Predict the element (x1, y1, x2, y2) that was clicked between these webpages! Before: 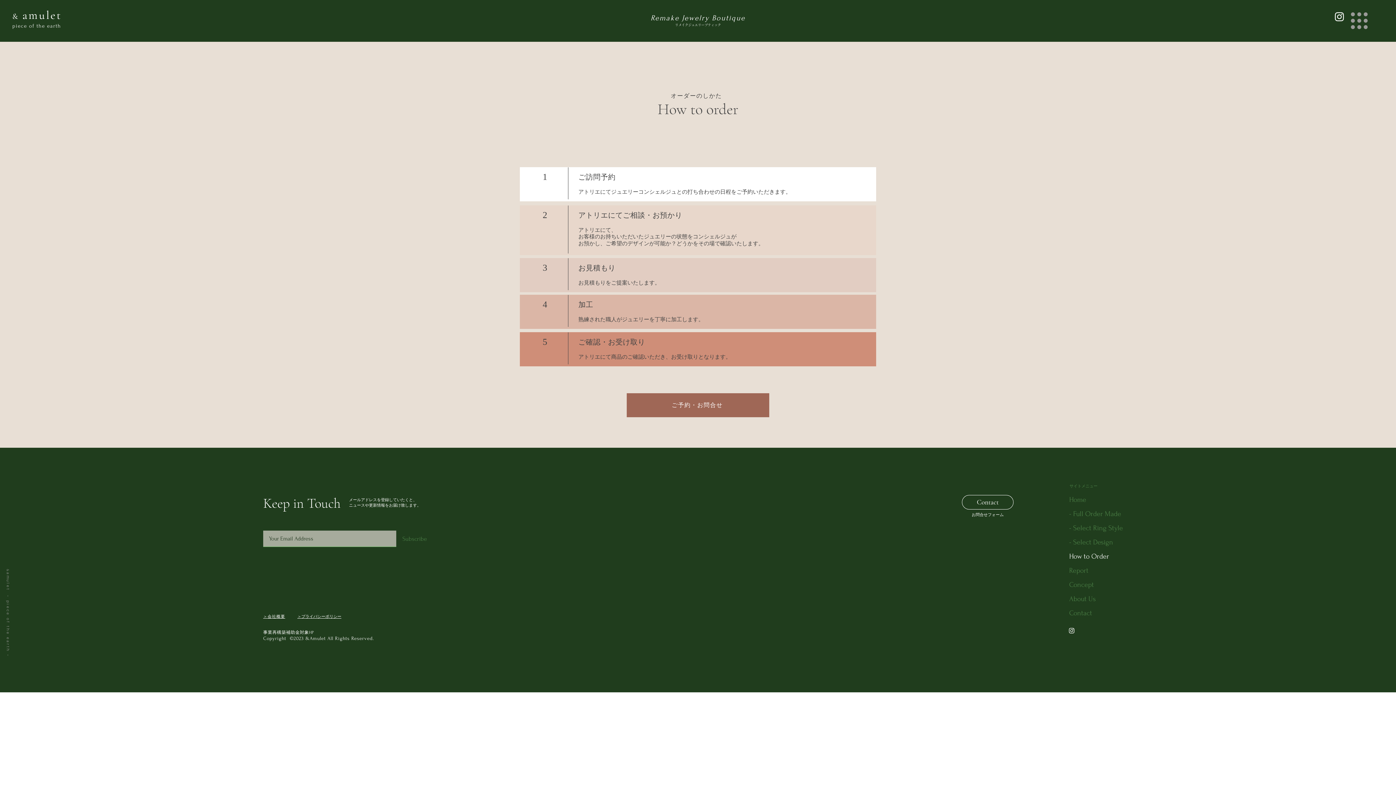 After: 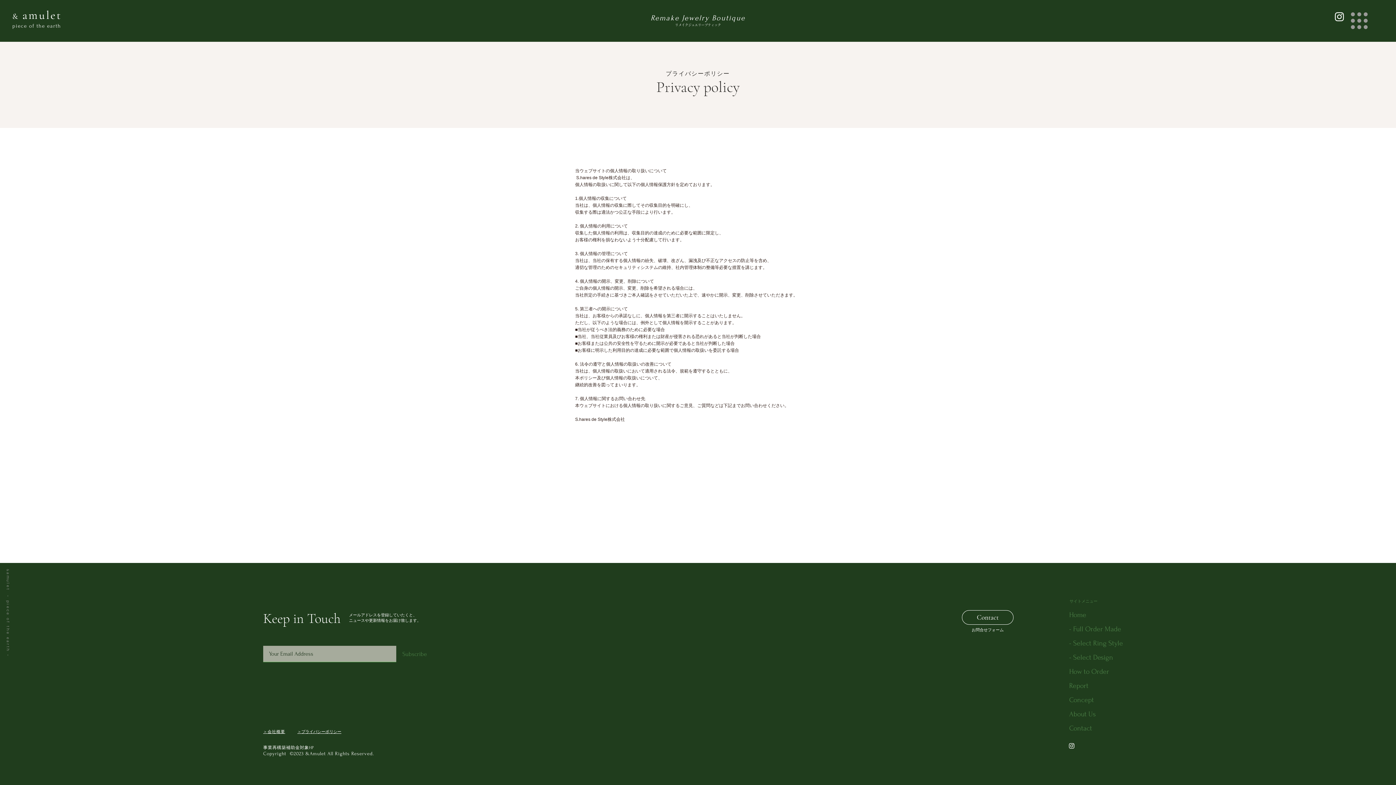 Action: label: ＞プライバシーポリシー bbox: (297, 614, 341, 619)